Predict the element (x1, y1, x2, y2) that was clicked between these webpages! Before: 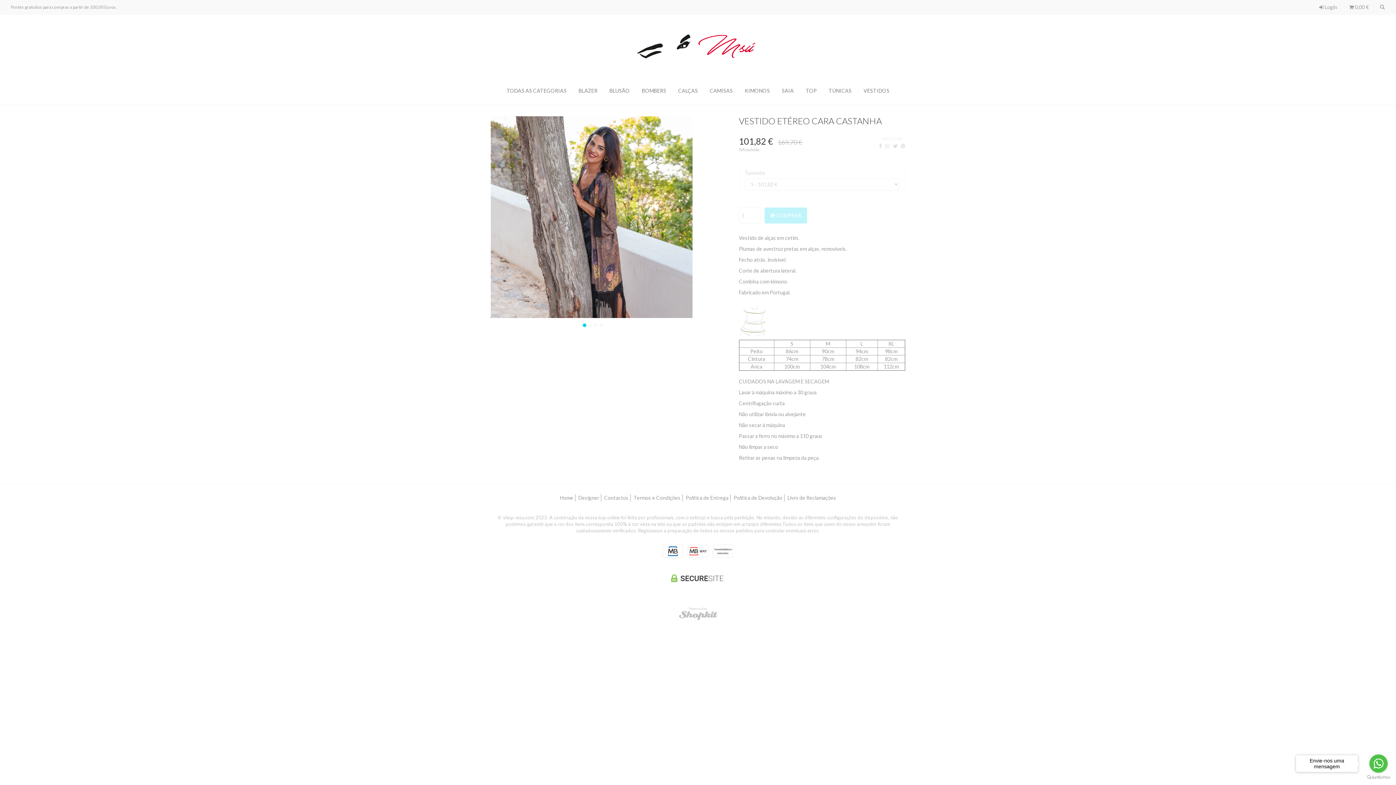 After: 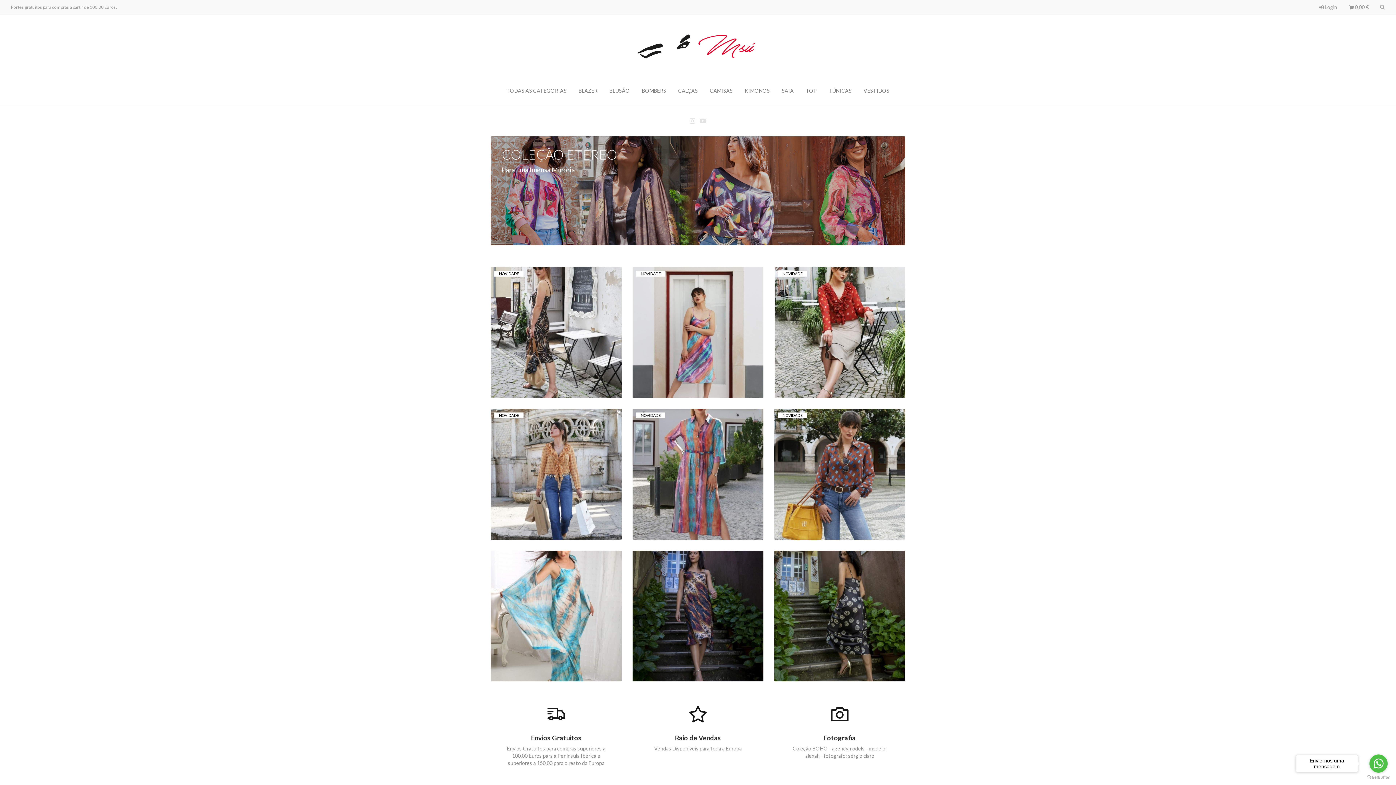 Action: bbox: (0, 25, 1396, 65)